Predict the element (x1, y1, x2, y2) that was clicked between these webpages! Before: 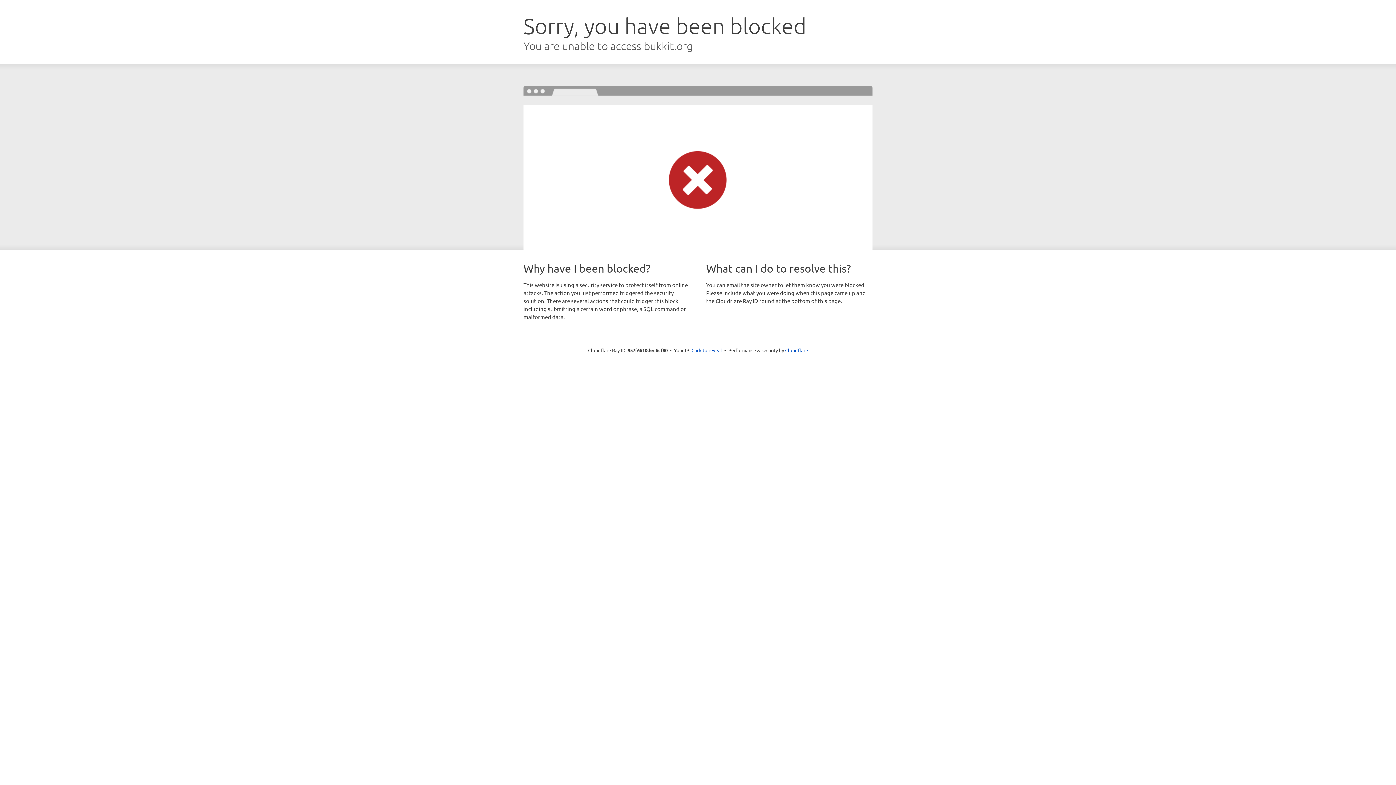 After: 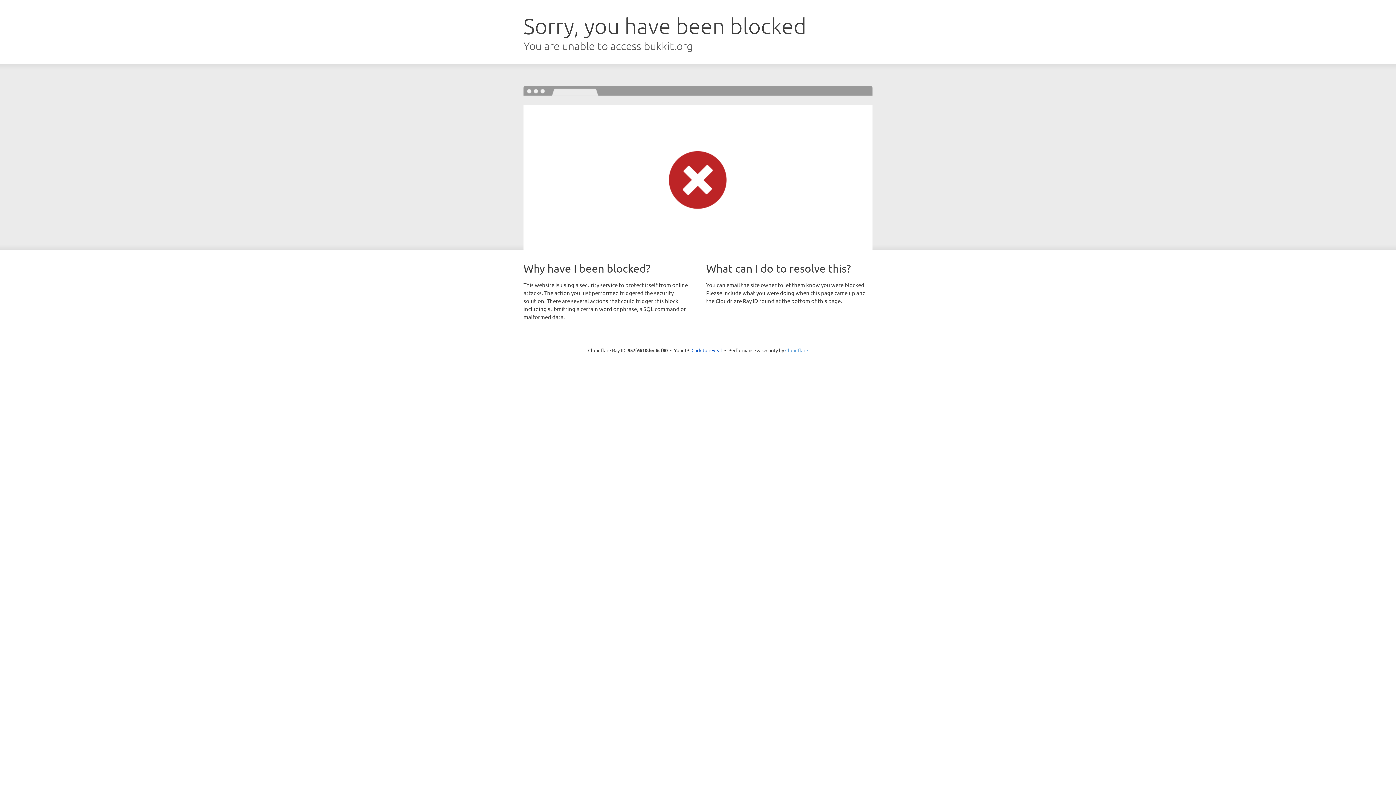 Action: bbox: (785, 347, 808, 353) label: Cloudflare